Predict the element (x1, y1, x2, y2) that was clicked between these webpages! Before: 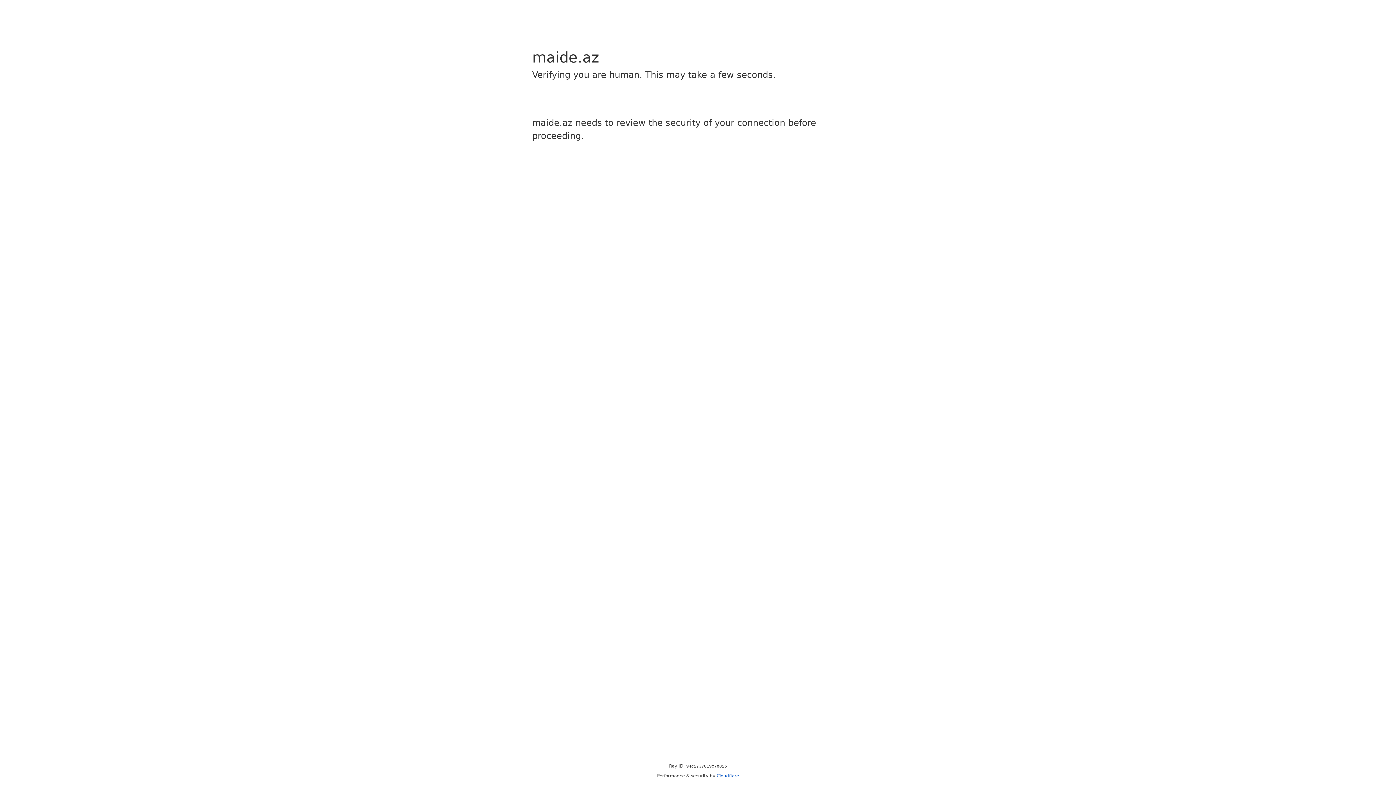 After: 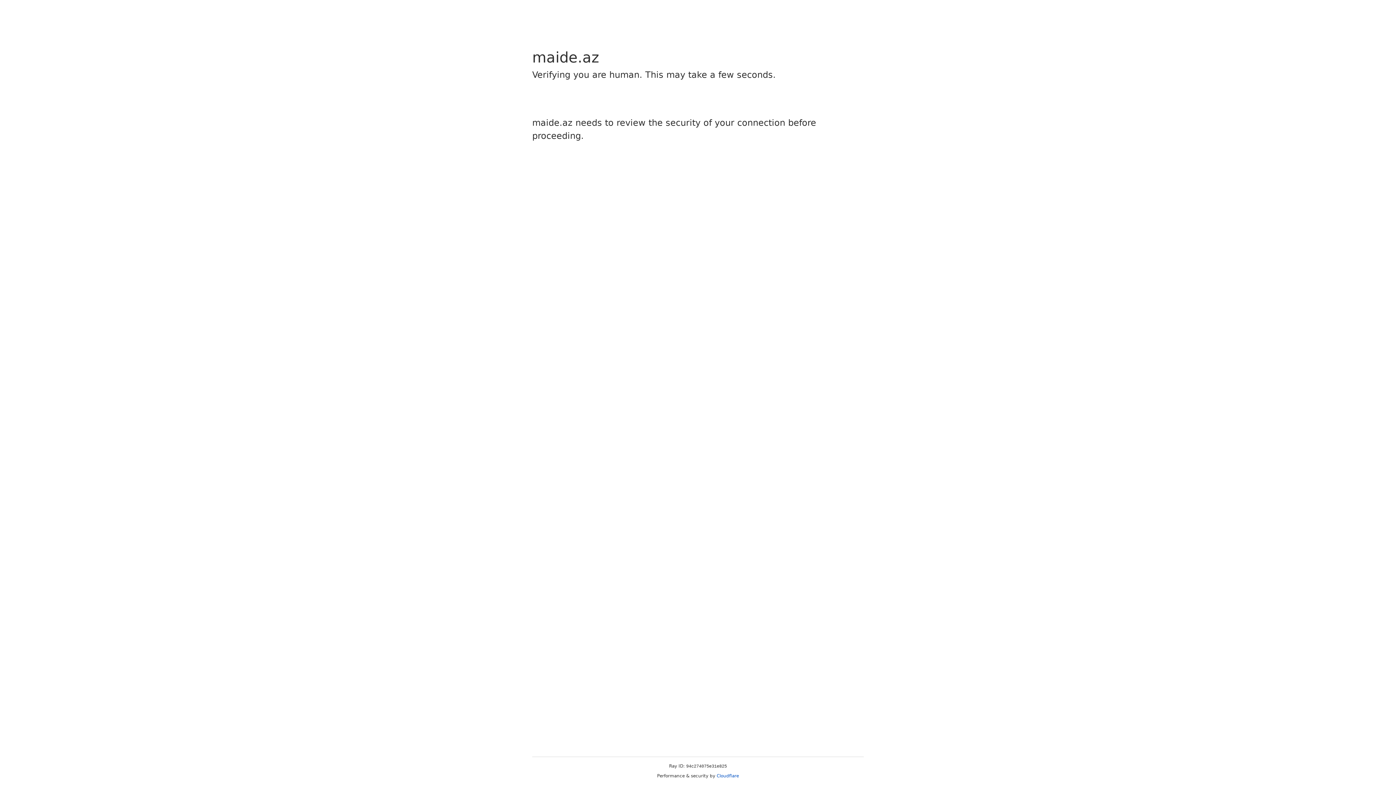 Action: bbox: (716, 773, 739, 778) label: Cloudflare